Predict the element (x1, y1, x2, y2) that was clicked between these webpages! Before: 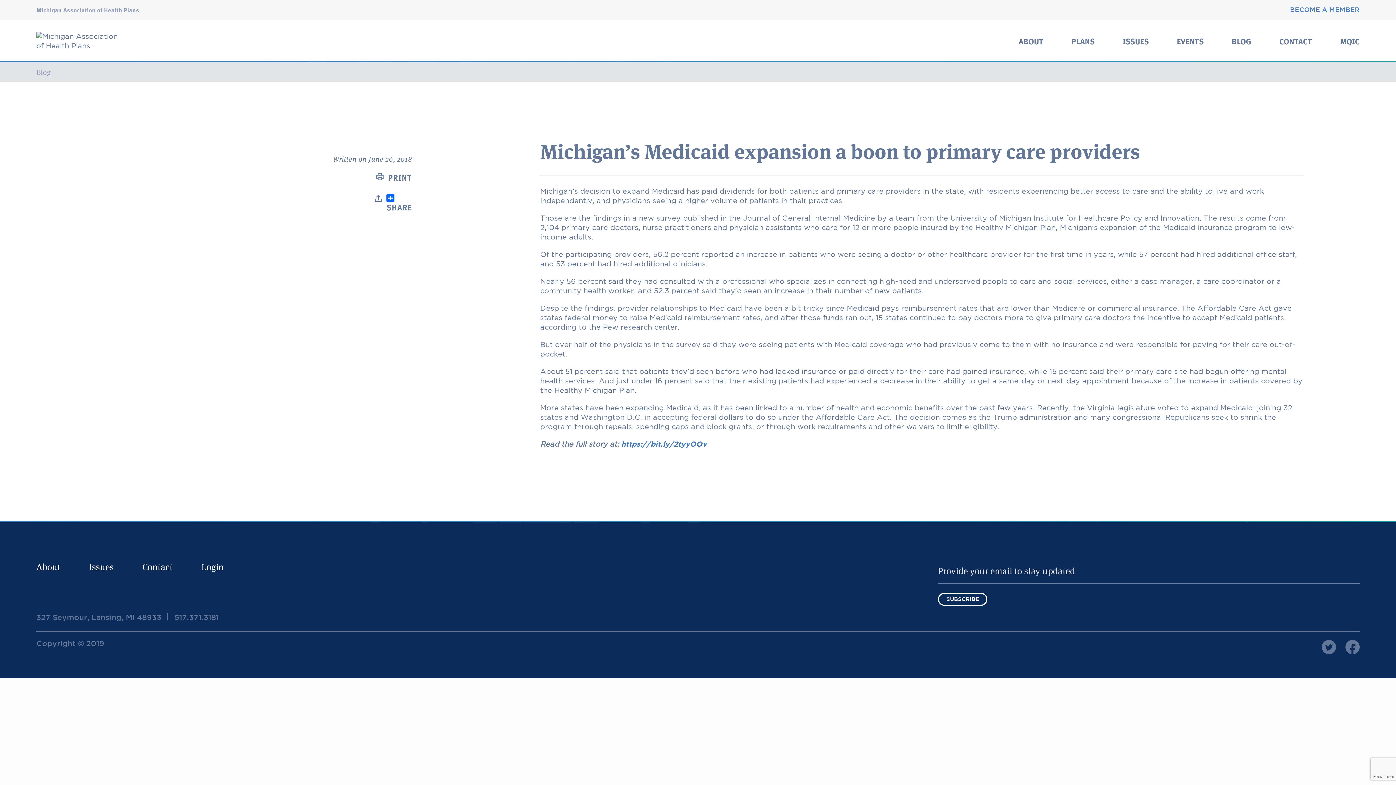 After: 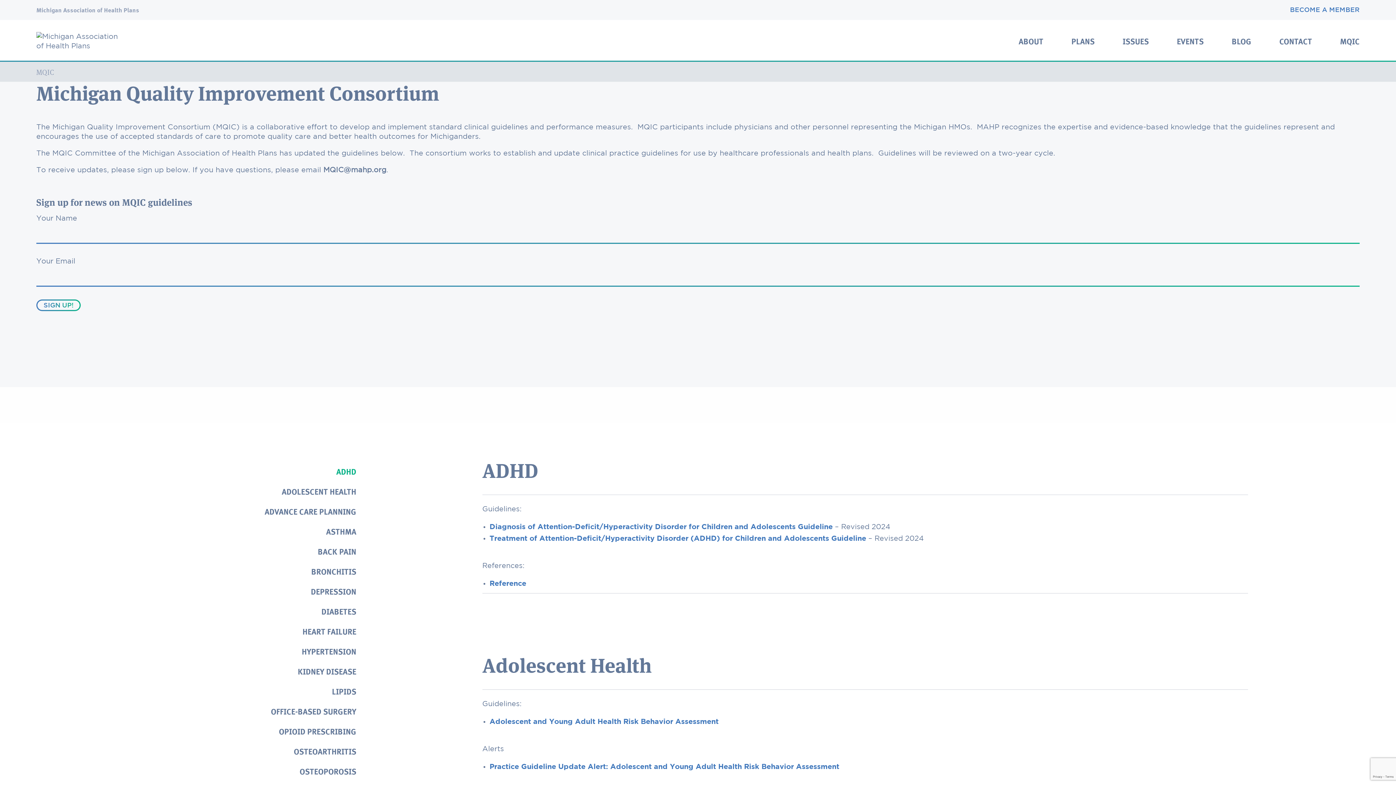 Action: label: MQIC bbox: (1340, 38, 1360, 46)